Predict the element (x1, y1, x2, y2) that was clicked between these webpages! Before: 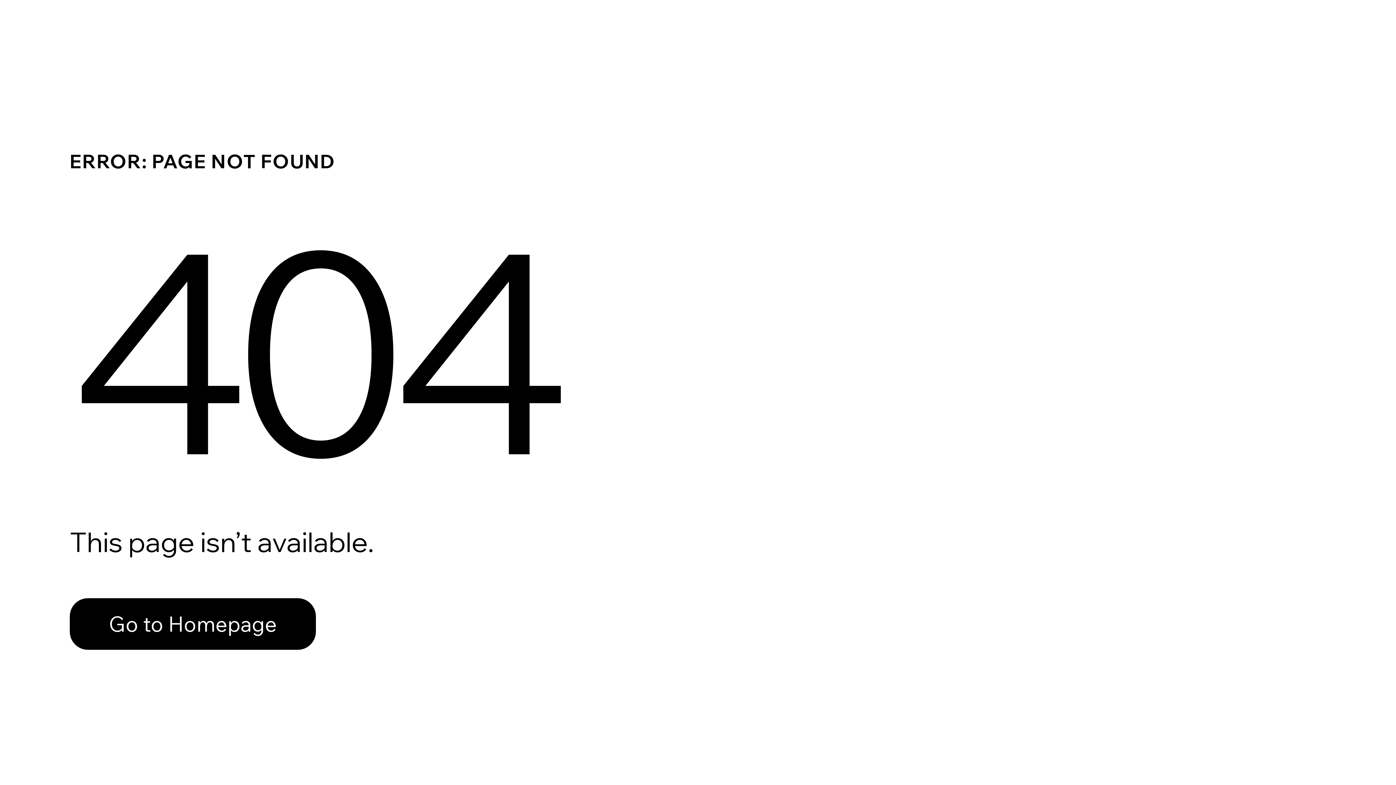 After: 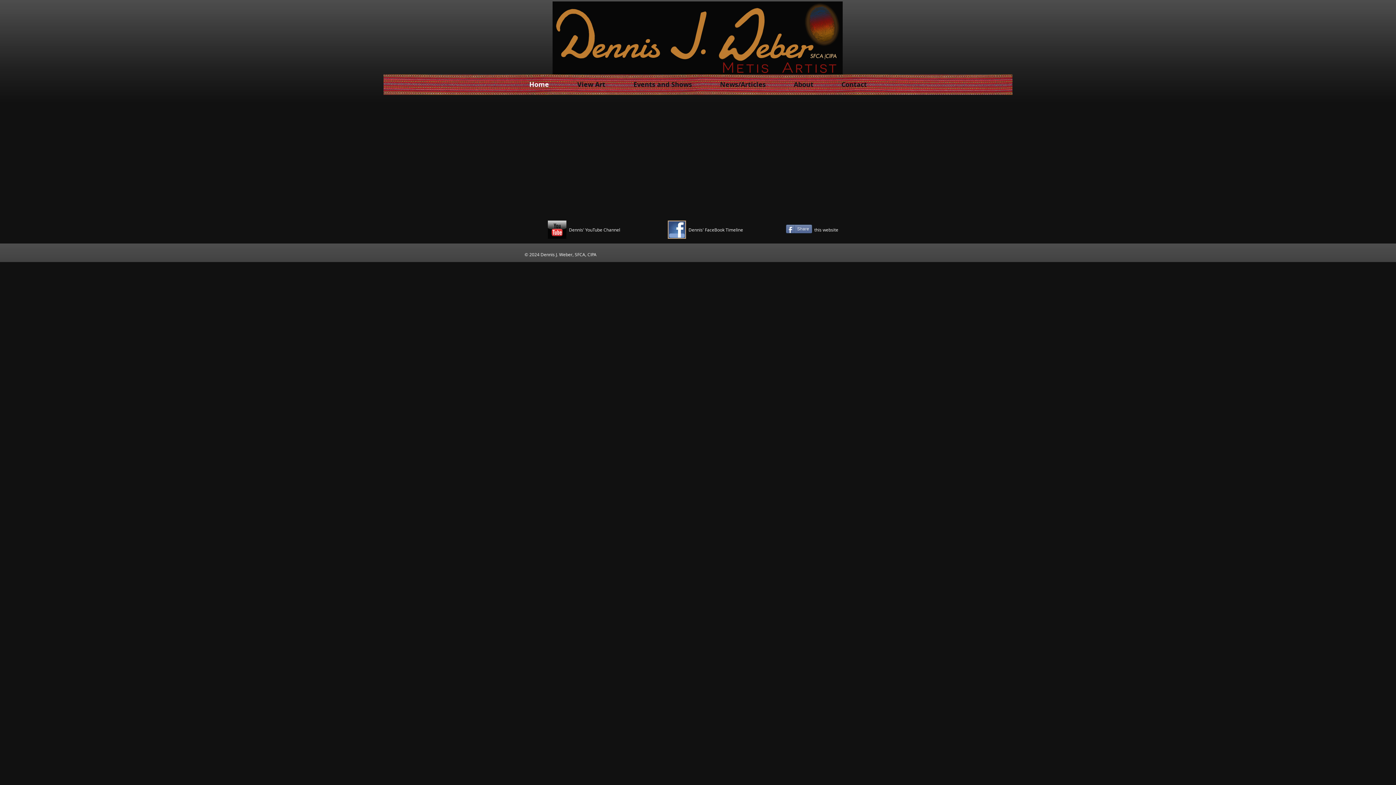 Action: label: Go to Homepage bbox: (69, 582, 768, 659)